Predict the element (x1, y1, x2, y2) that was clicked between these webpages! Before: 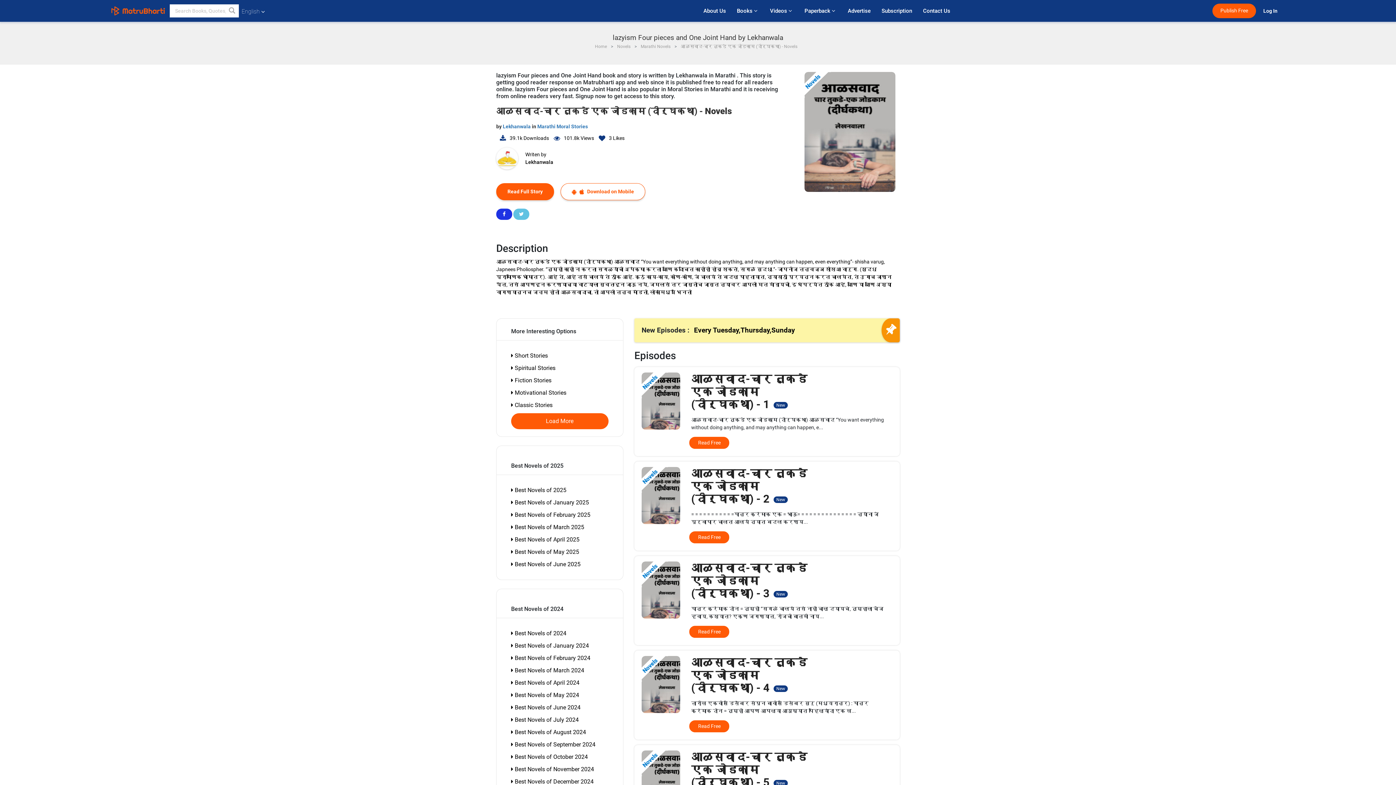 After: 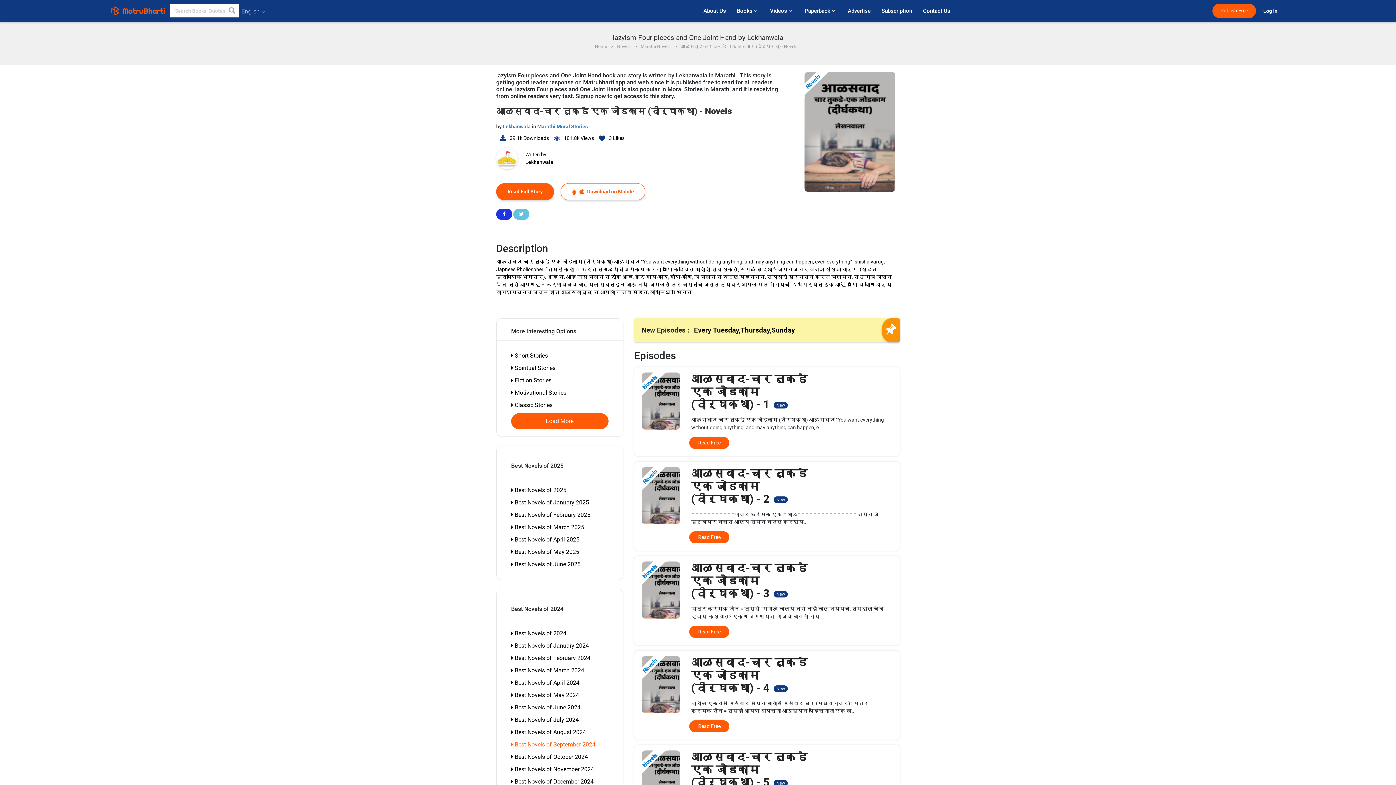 Action: label:  Best Novels of September 2024 bbox: (511, 741, 595, 748)